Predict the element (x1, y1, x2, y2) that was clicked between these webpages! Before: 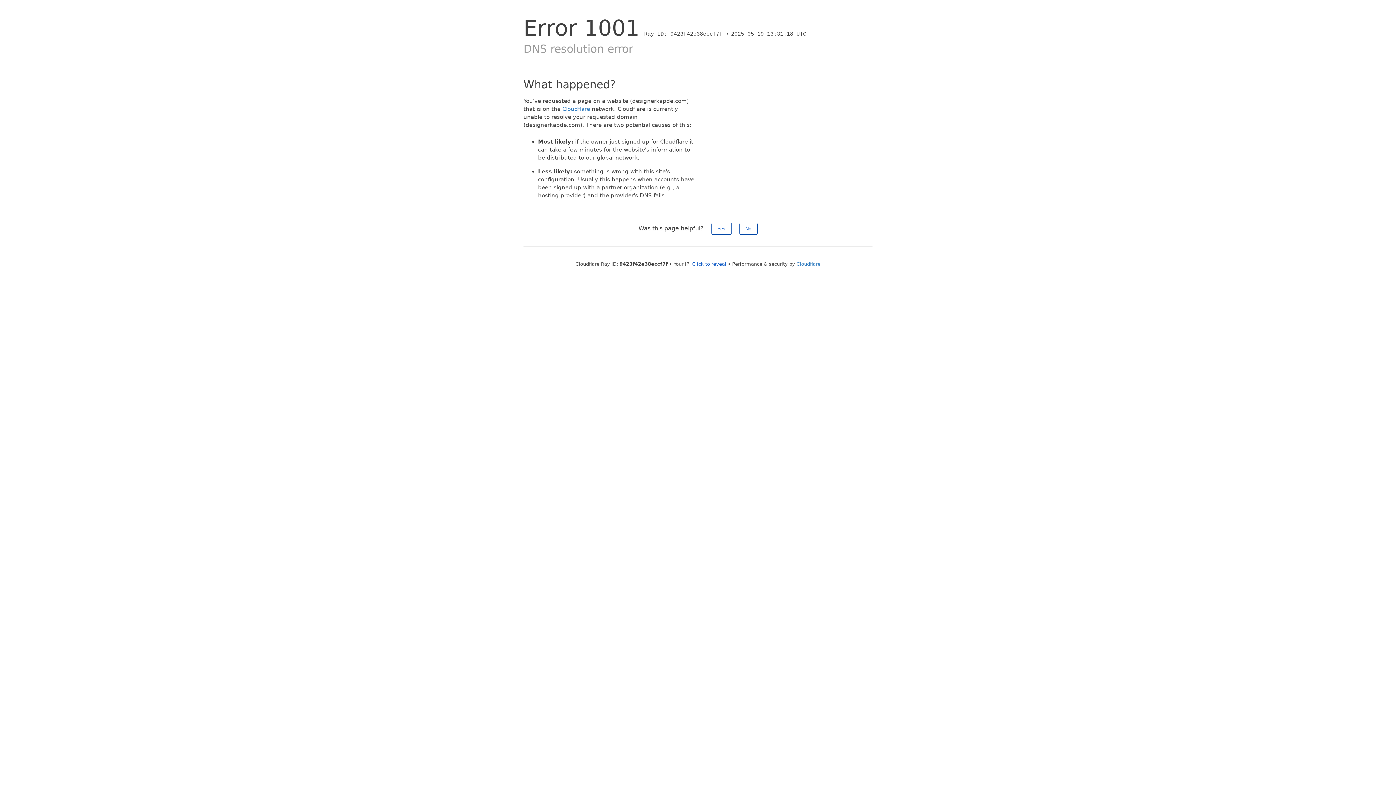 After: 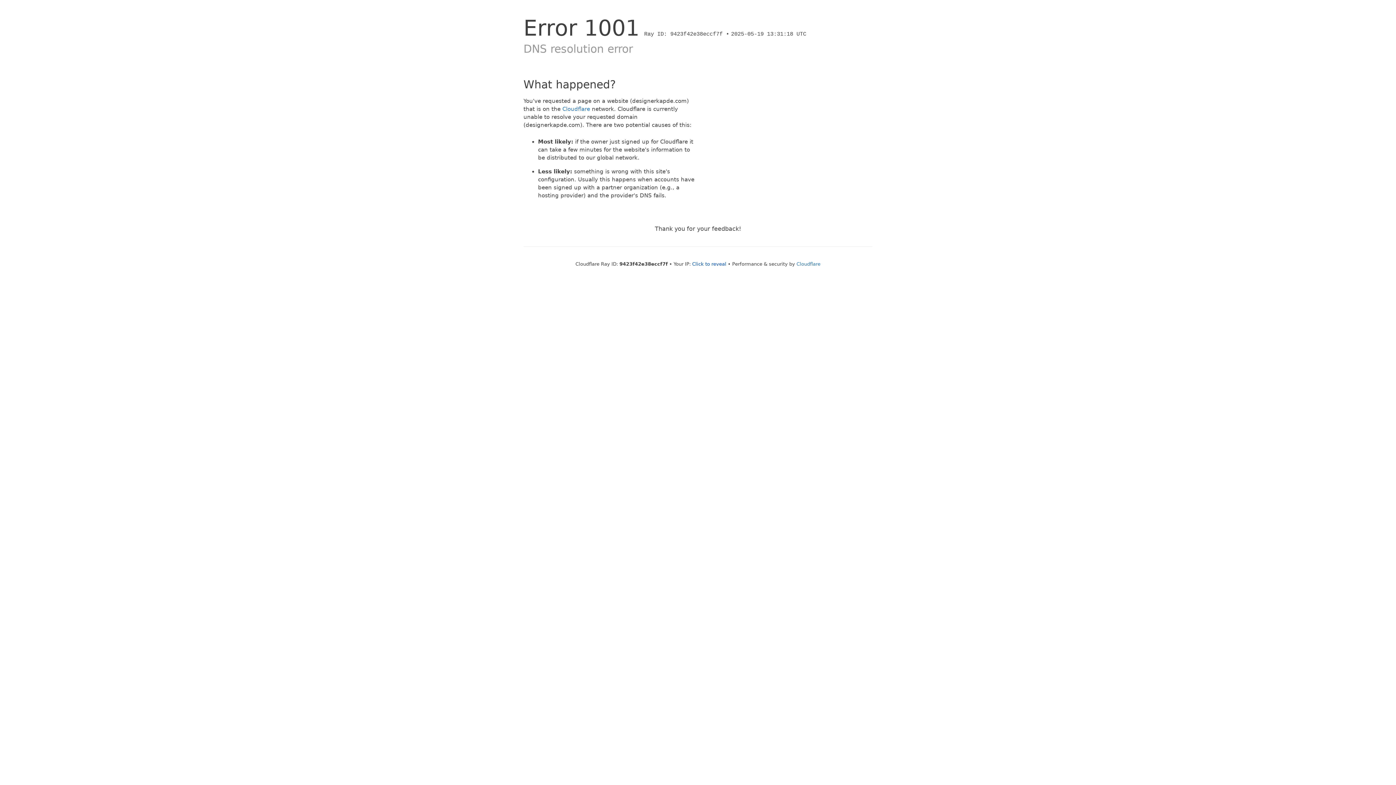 Action: label: Yes bbox: (711, 222, 731, 234)